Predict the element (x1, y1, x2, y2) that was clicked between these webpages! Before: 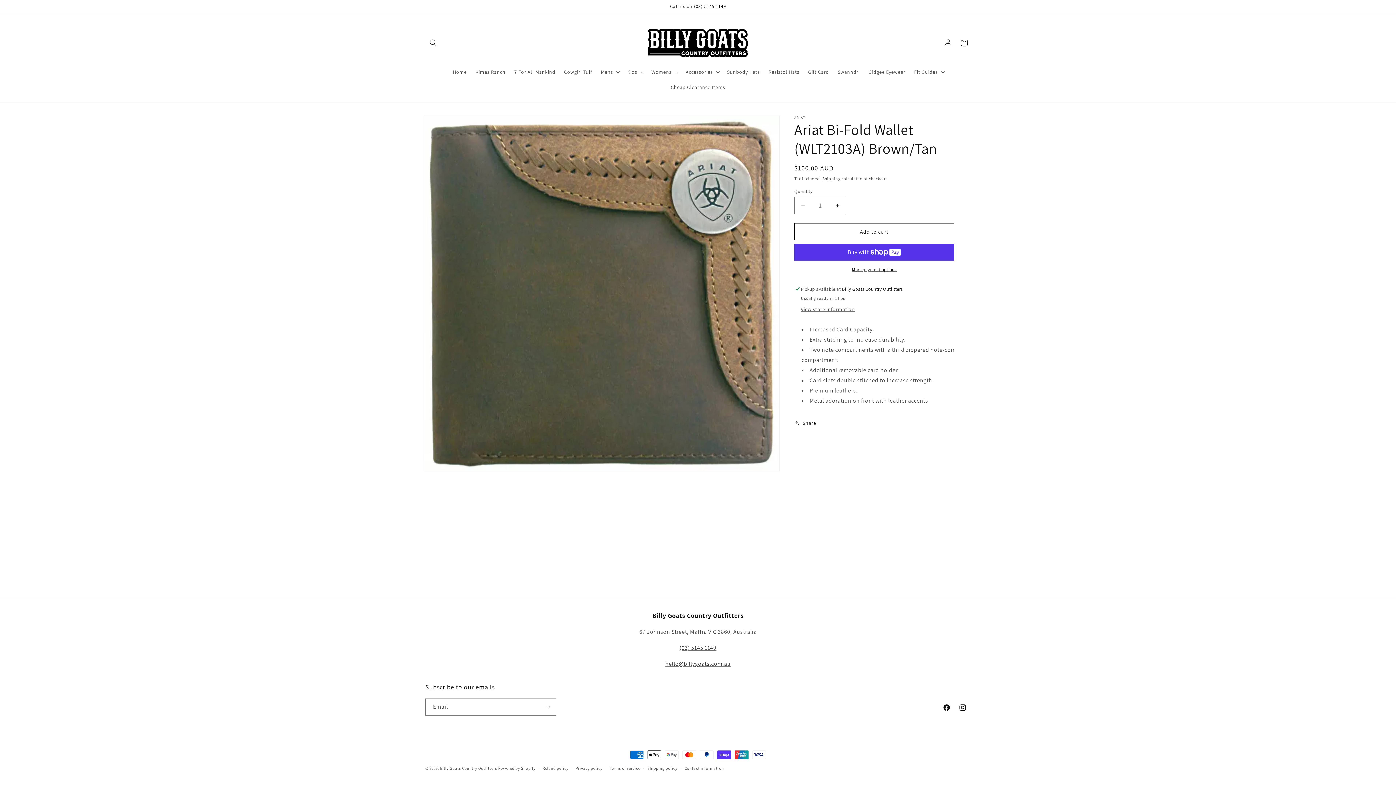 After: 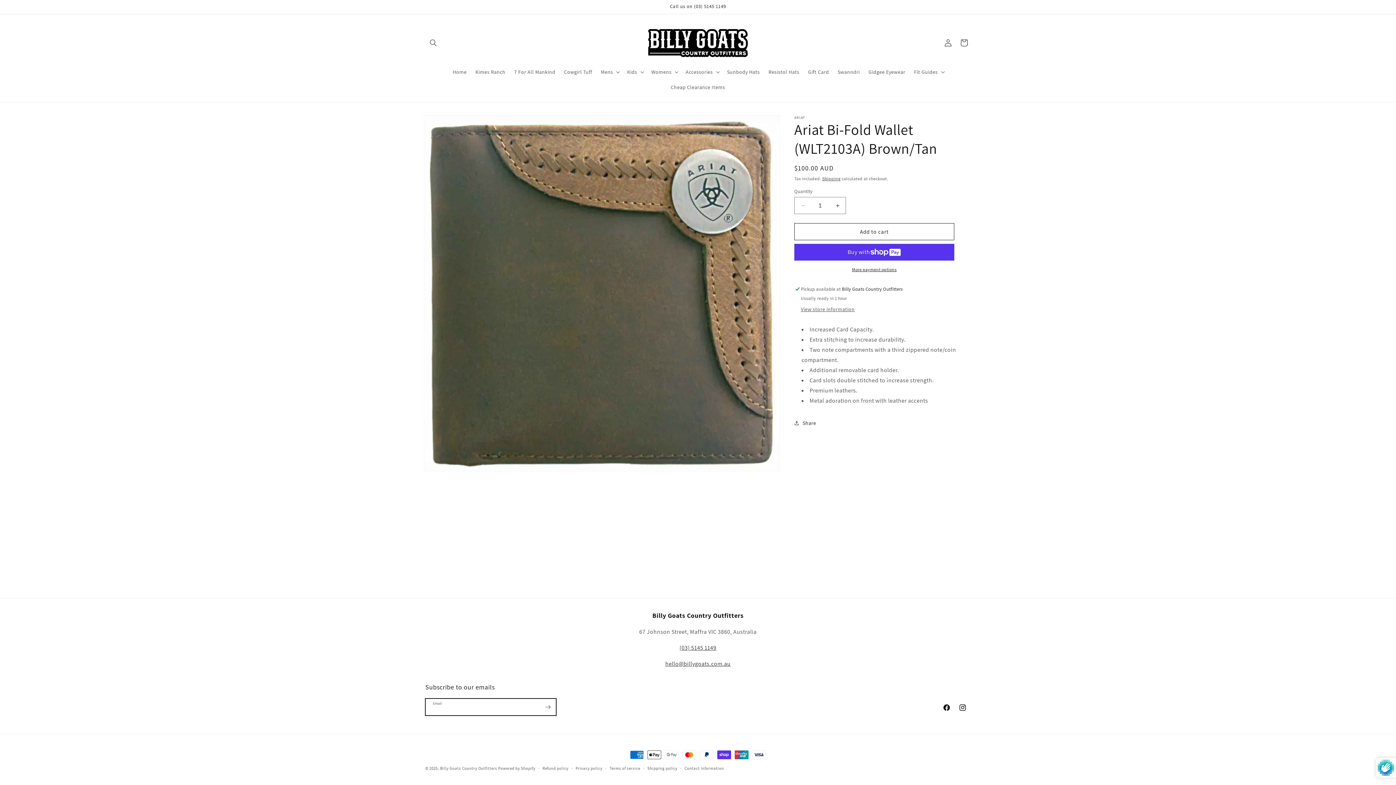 Action: bbox: (540, 698, 556, 716) label: Subscribe